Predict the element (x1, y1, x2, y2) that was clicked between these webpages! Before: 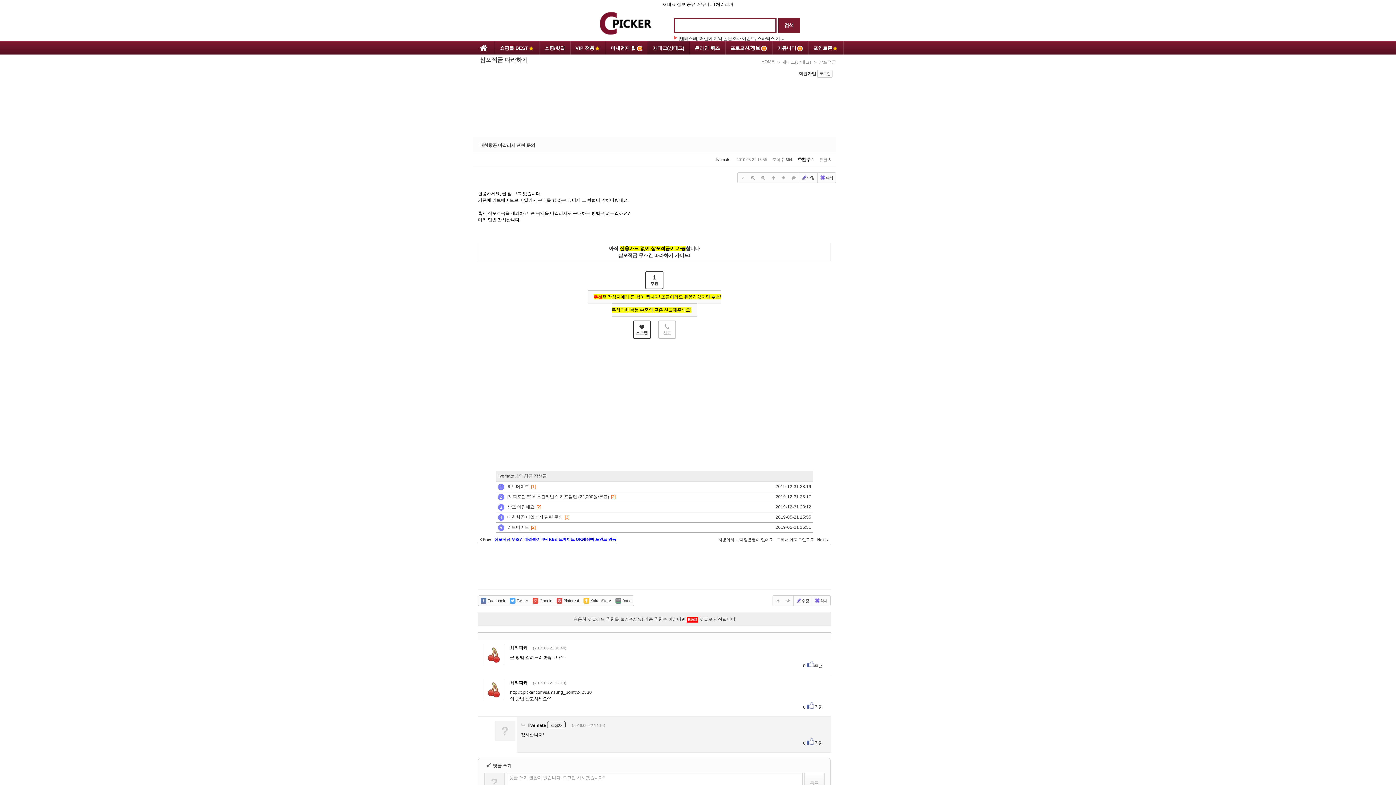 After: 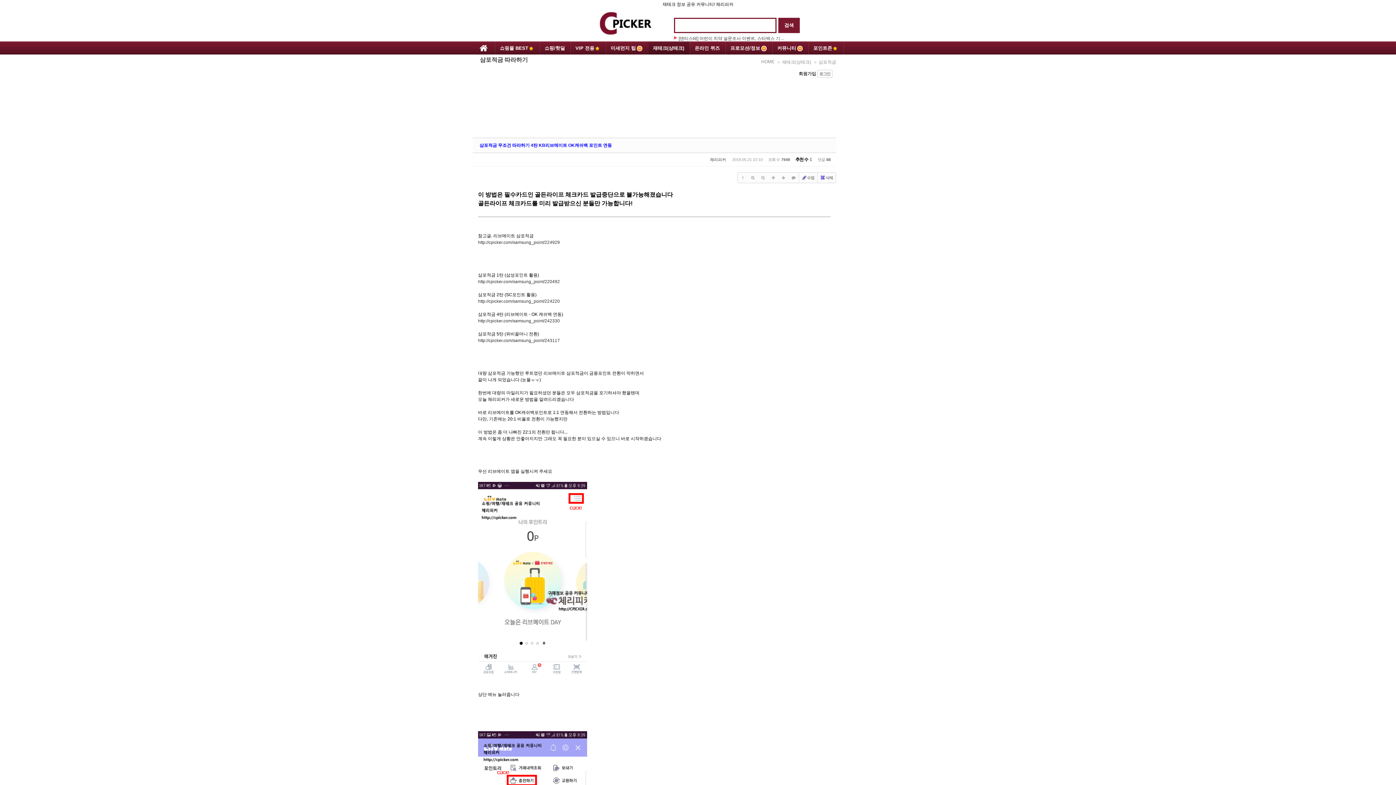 Action: label: http://cpicker.com/samsung_point/242330 bbox: (510, 690, 592, 695)